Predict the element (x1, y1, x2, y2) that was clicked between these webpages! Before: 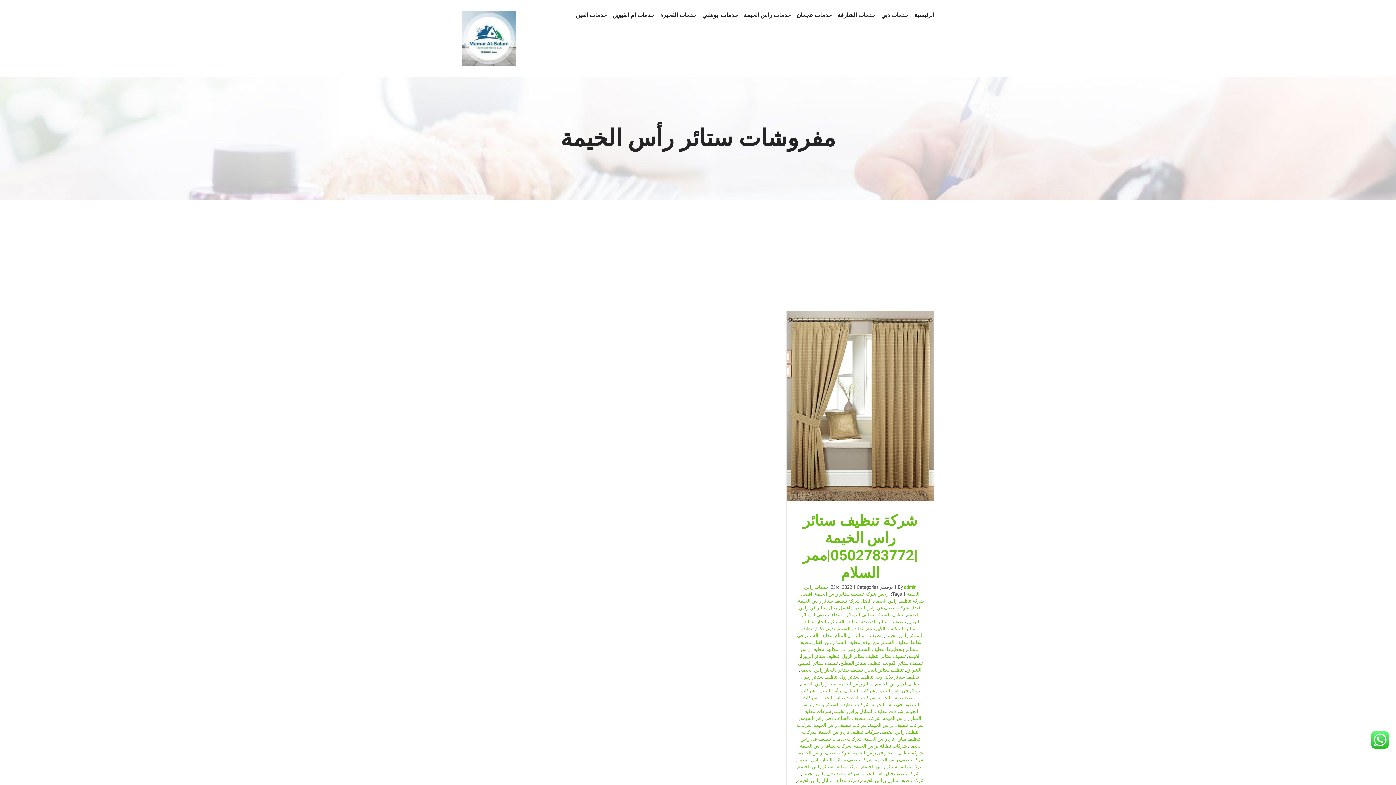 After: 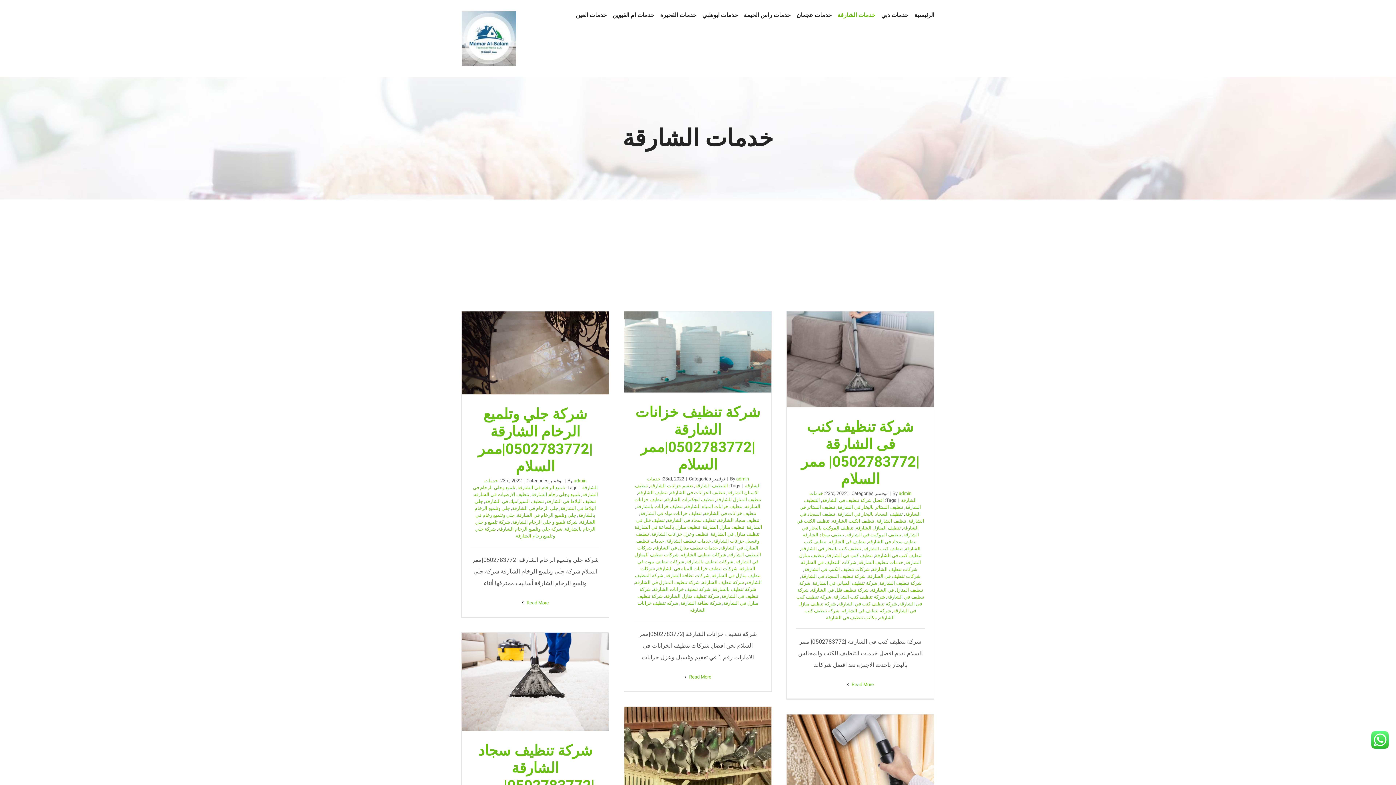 Action: bbox: (837, 0, 875, 30) label: خدمات الشارقة